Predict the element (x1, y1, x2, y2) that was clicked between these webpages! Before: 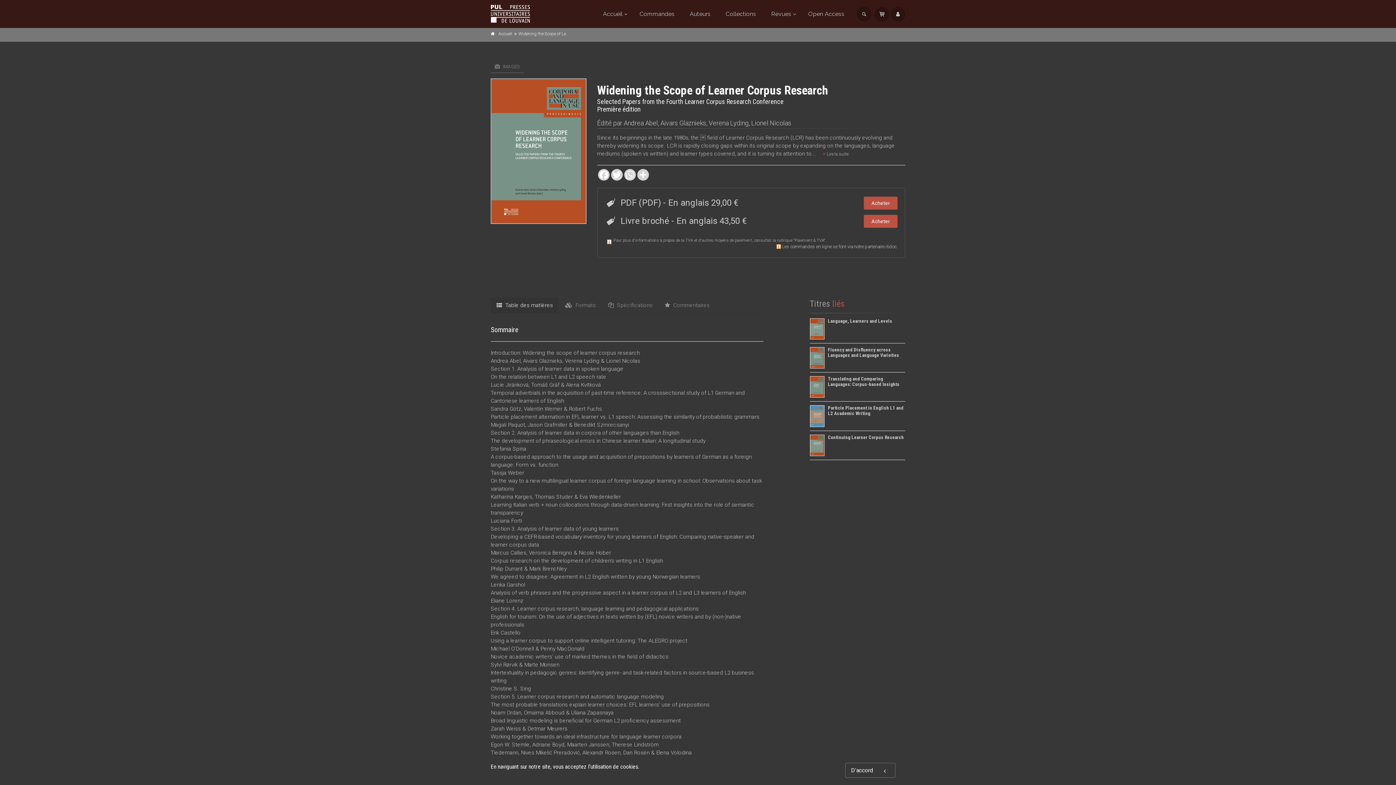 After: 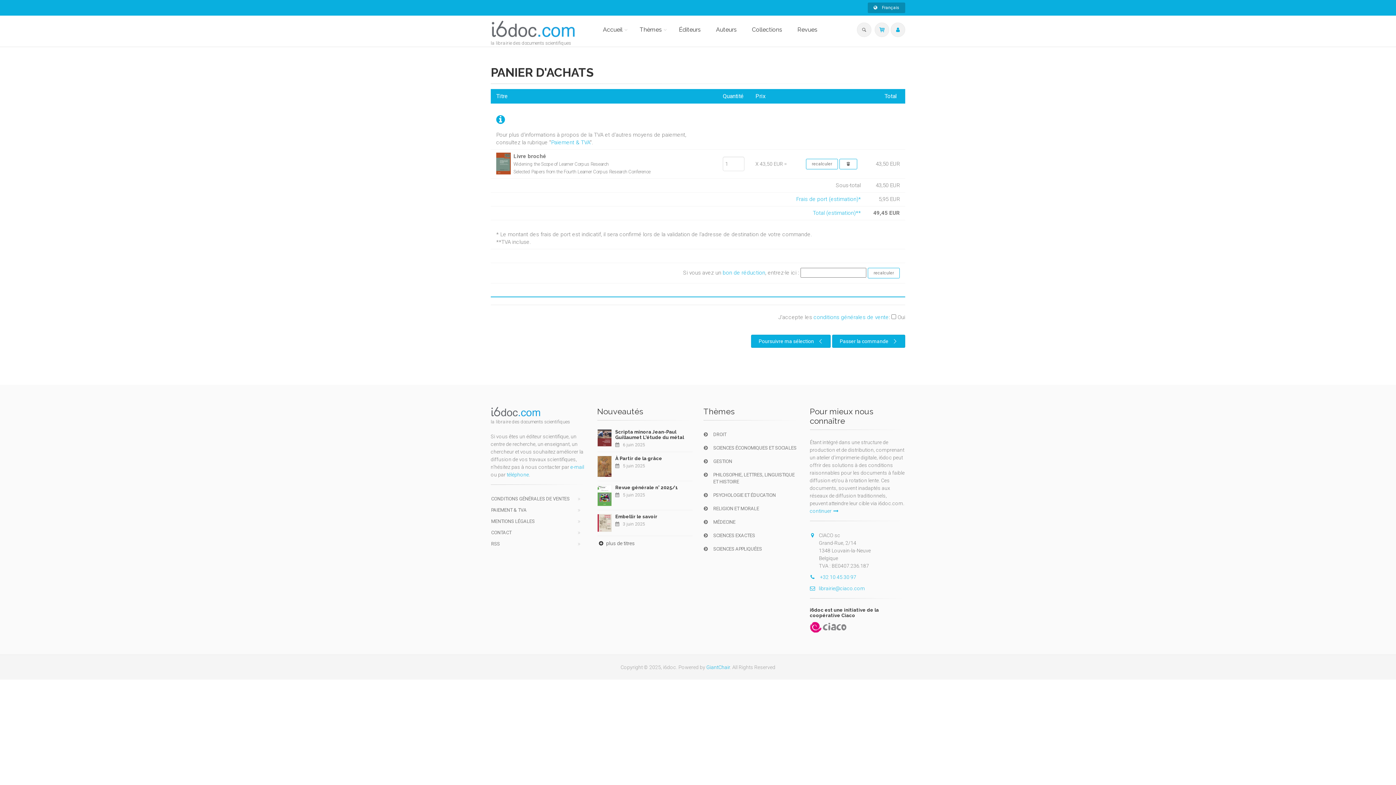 Action: bbox: (864, 215, 897, 228) label: Acheter